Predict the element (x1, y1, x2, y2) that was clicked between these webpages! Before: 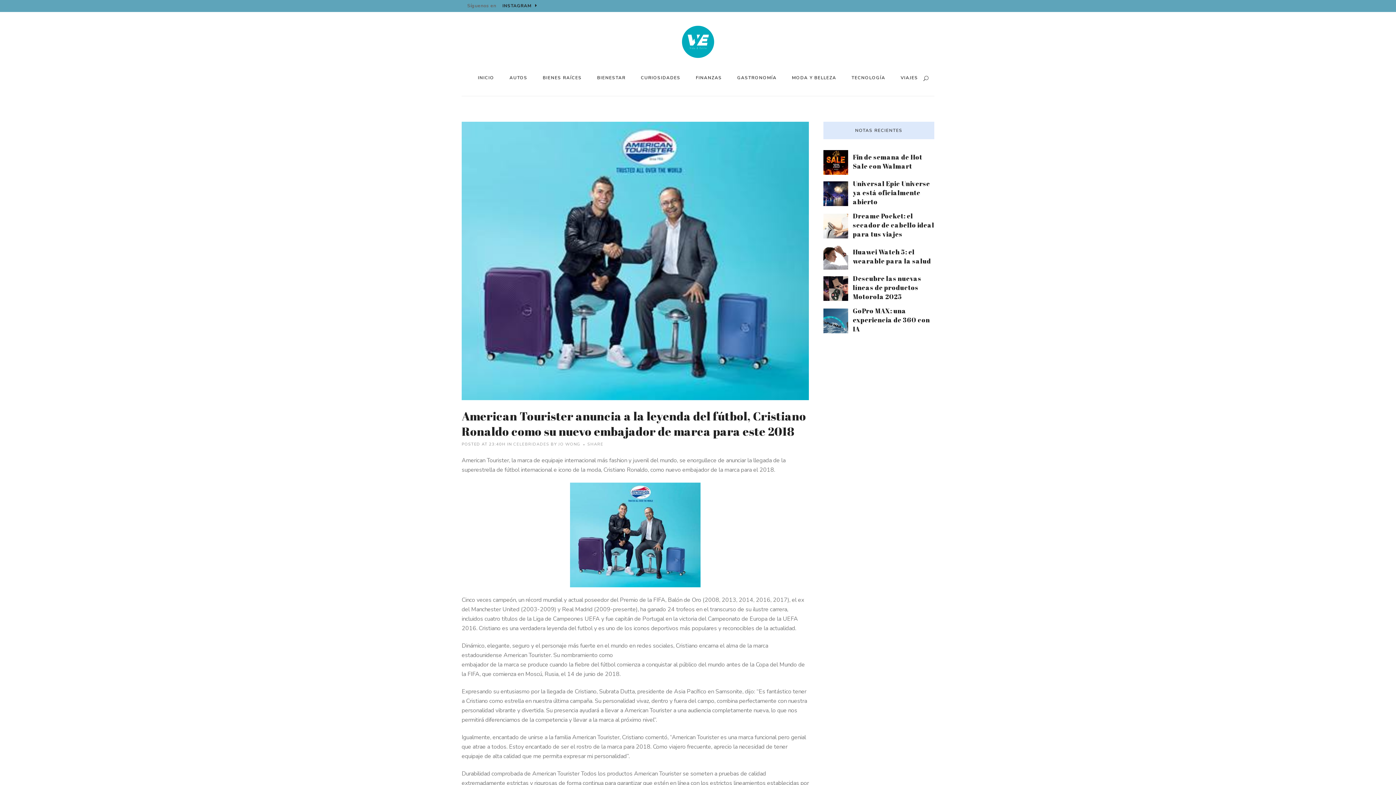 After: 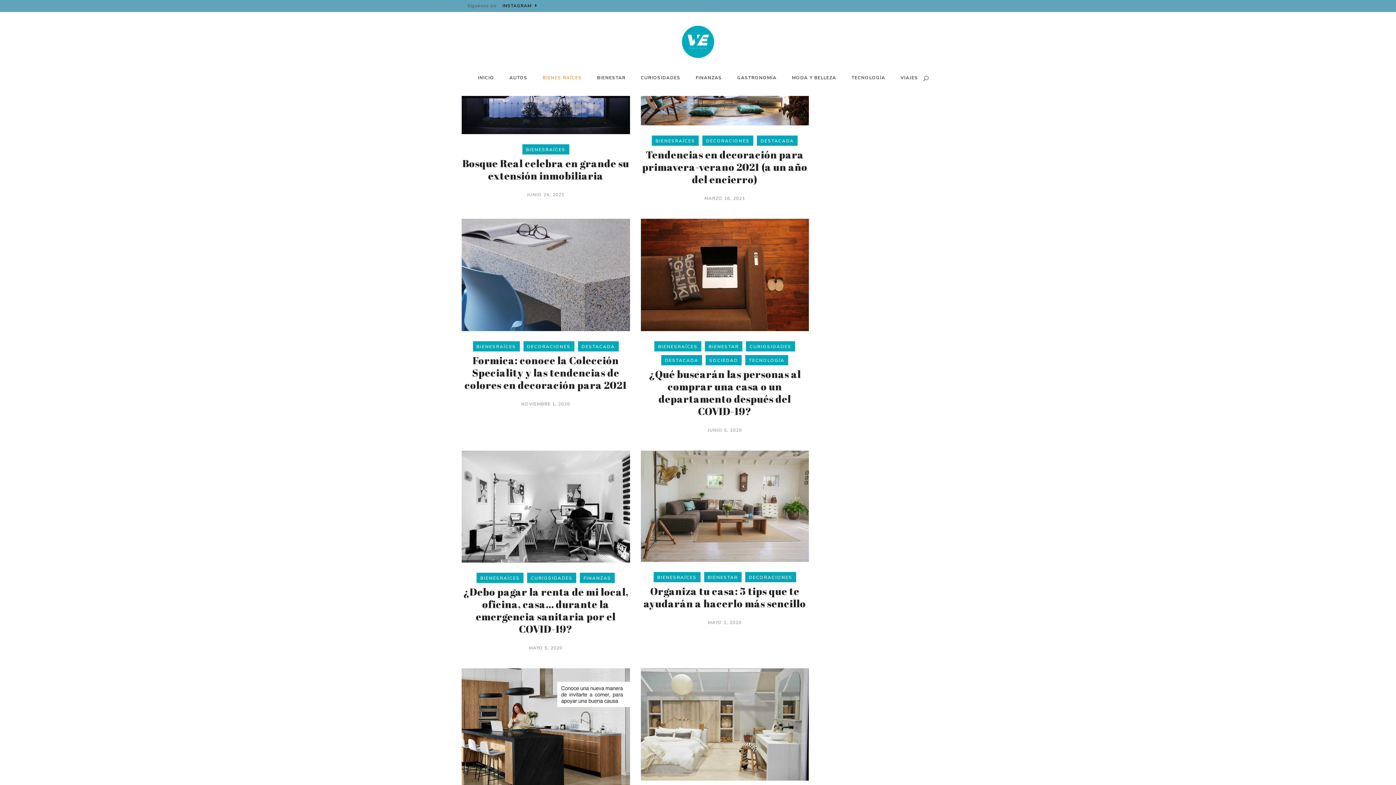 Action: bbox: (535, 59, 589, 96) label: BIENES RAÍCES